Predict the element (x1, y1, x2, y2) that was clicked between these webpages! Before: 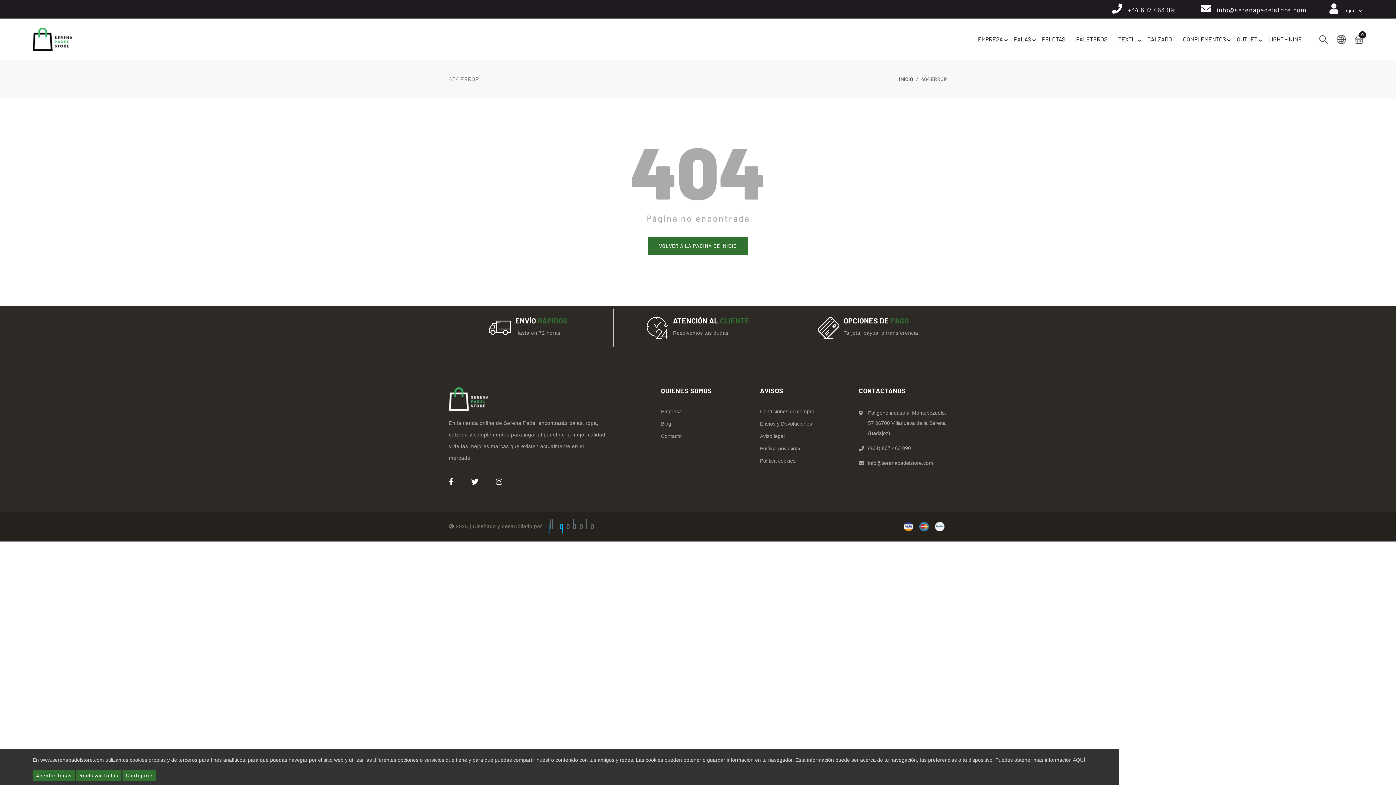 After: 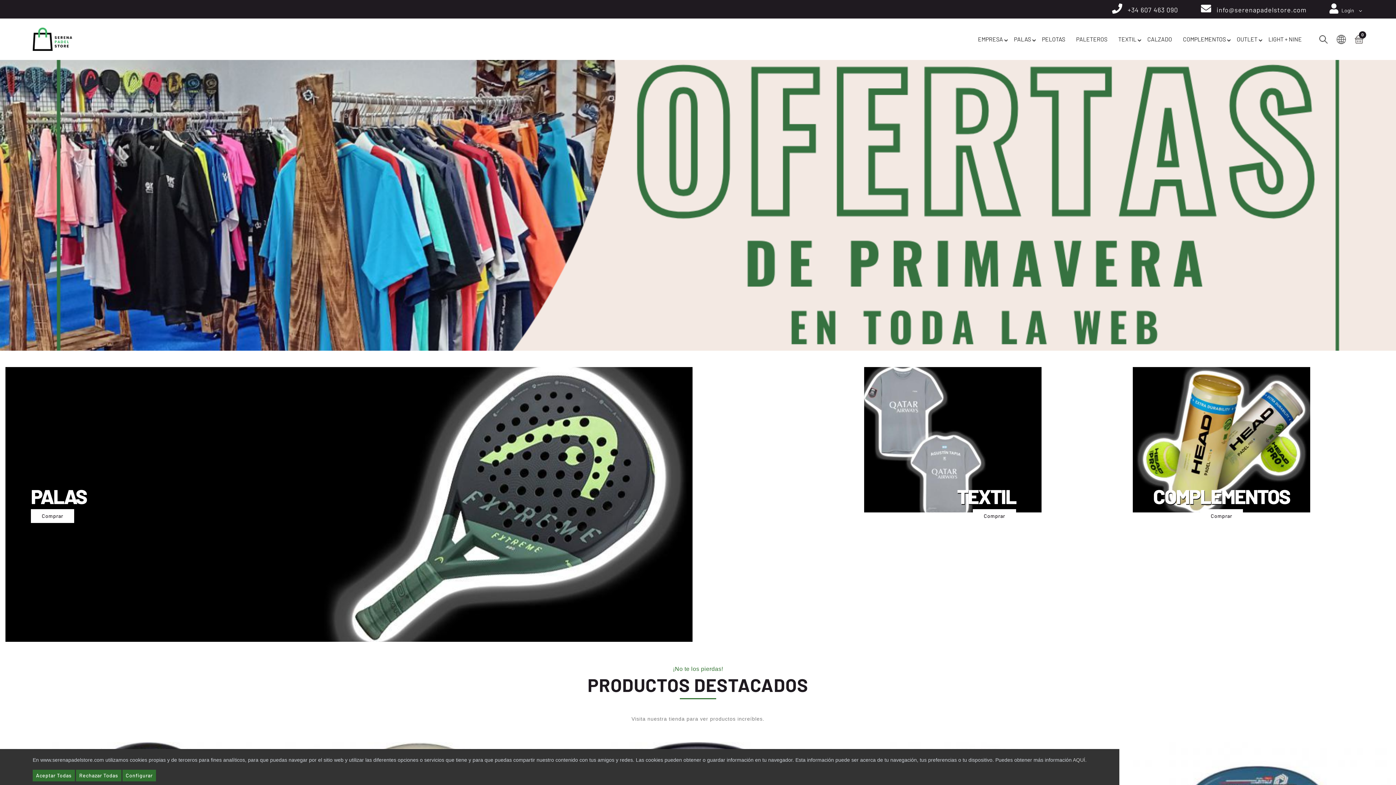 Action: bbox: (32, 35, 101, 41)